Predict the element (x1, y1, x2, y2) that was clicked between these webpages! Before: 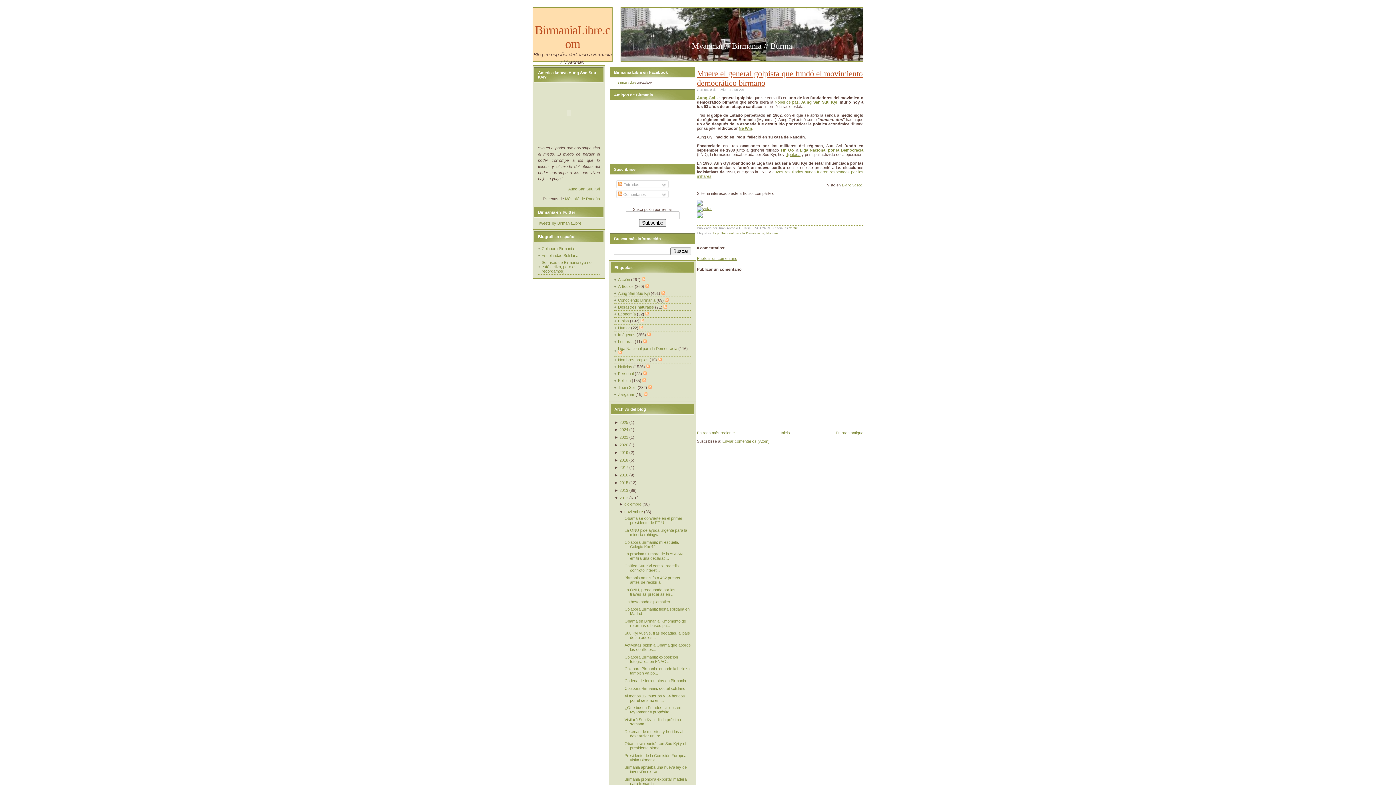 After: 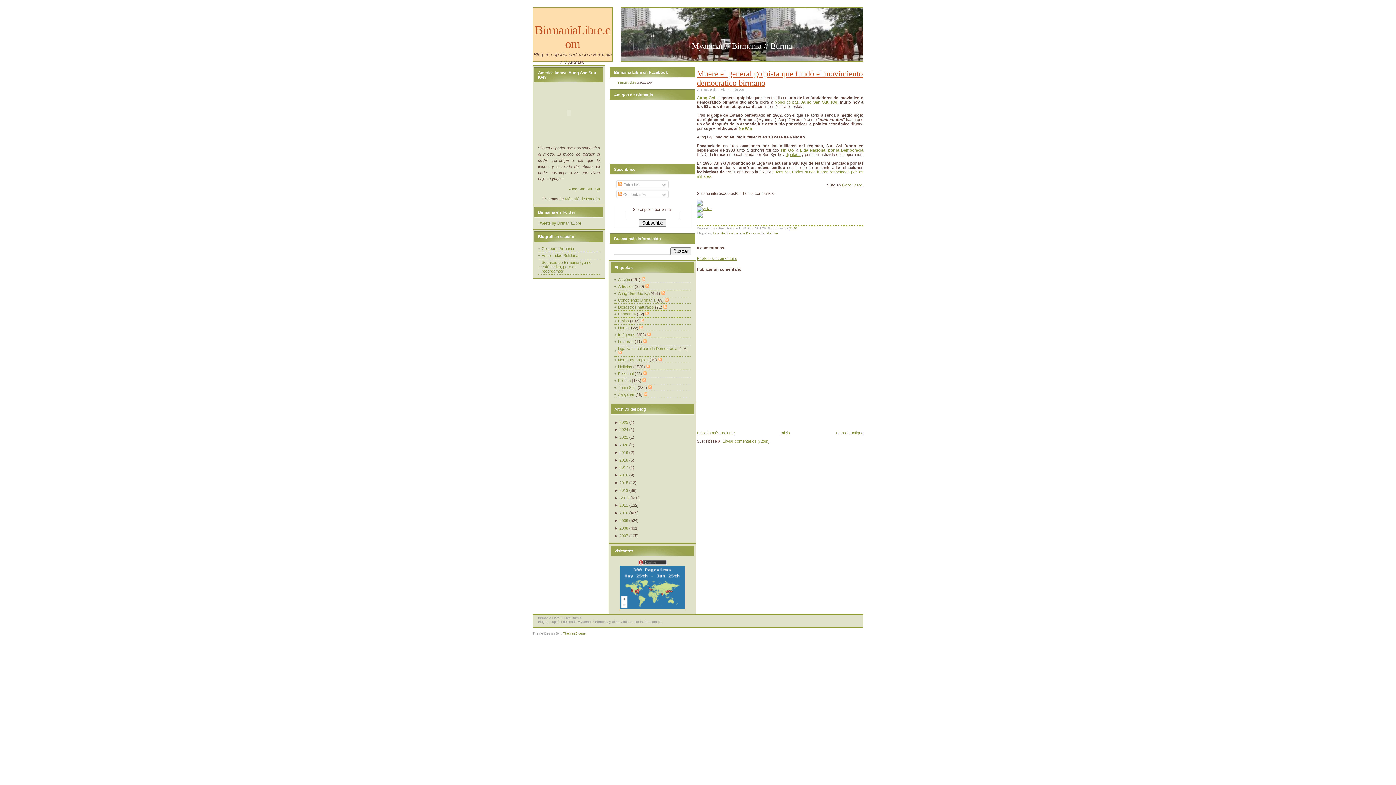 Action: label: ▼  bbox: (614, 495, 619, 500)